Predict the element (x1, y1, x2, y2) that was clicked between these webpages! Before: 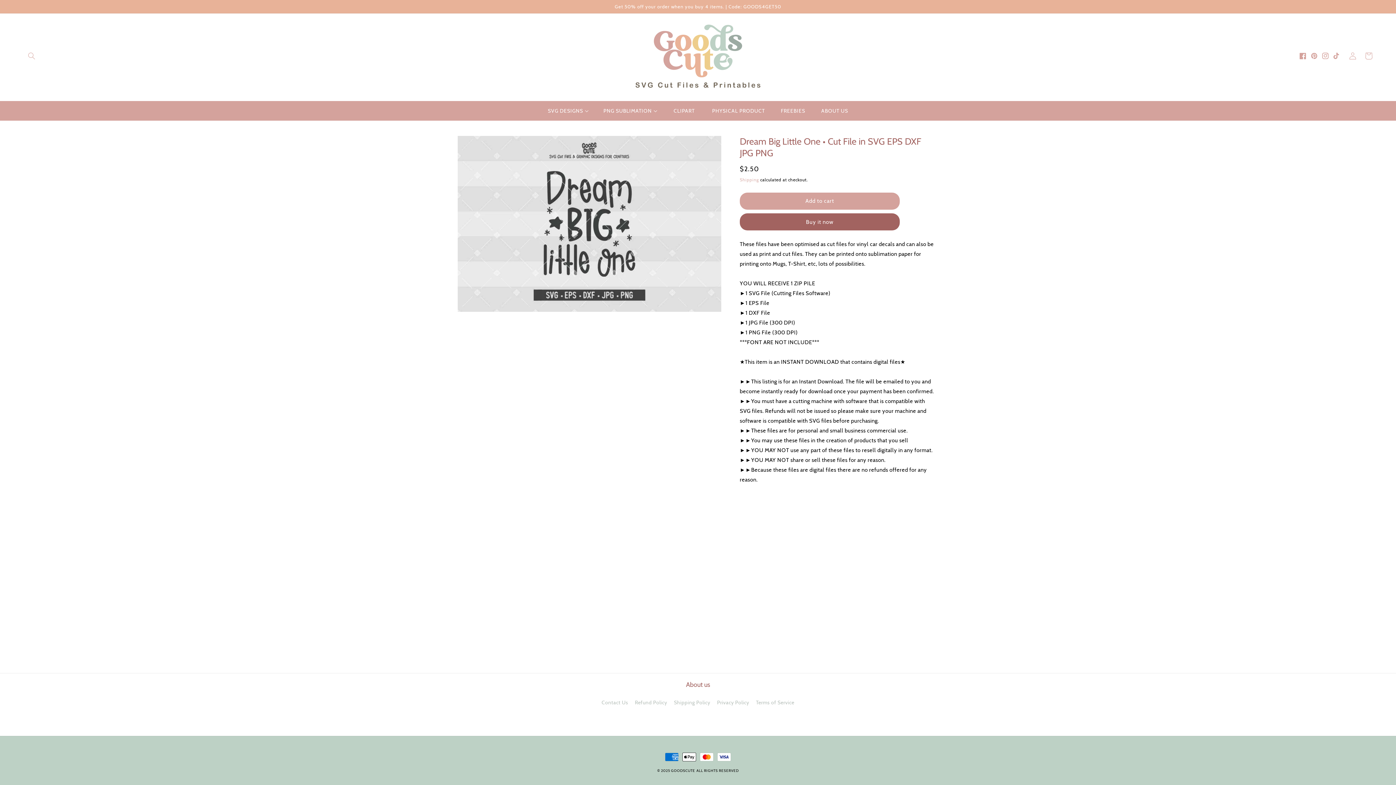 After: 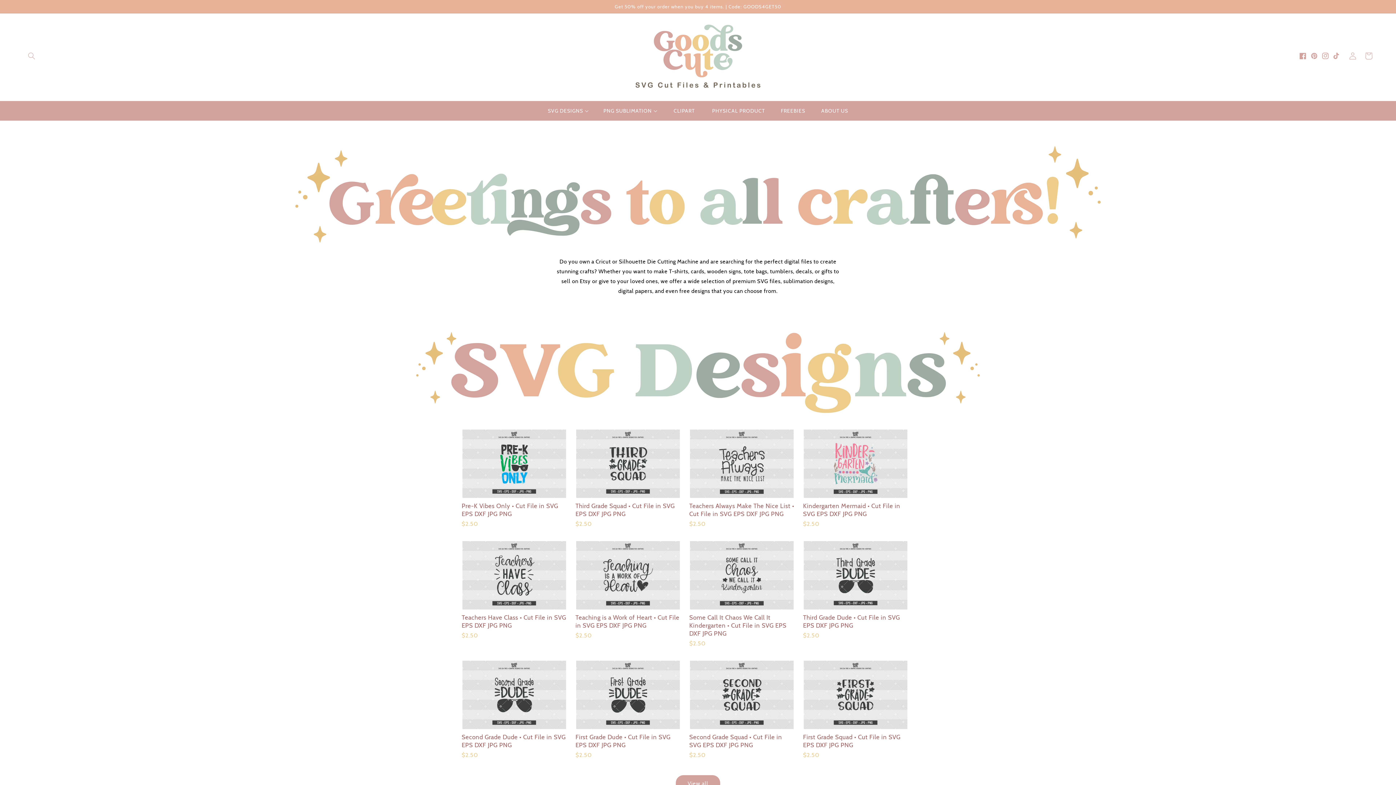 Action: bbox: (628, 13, 768, 98)